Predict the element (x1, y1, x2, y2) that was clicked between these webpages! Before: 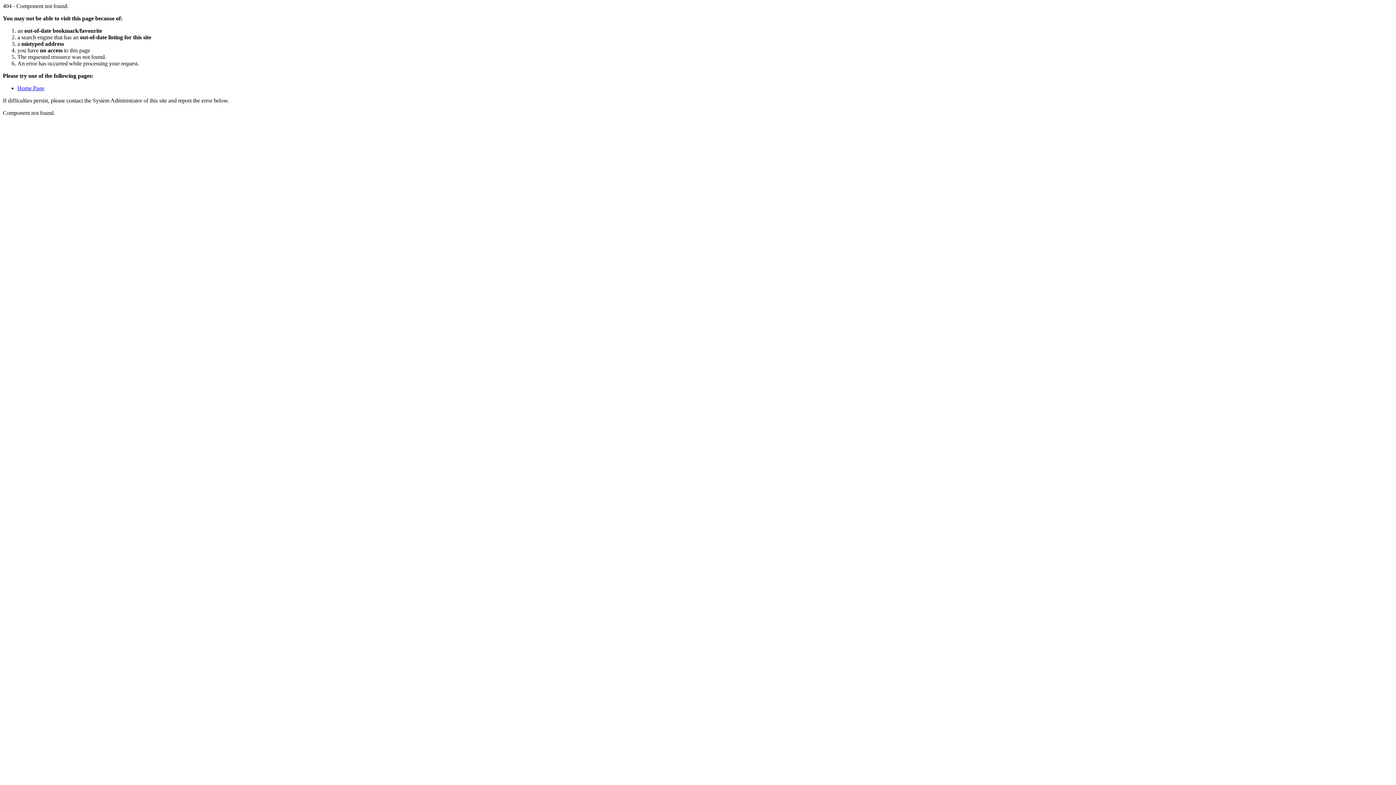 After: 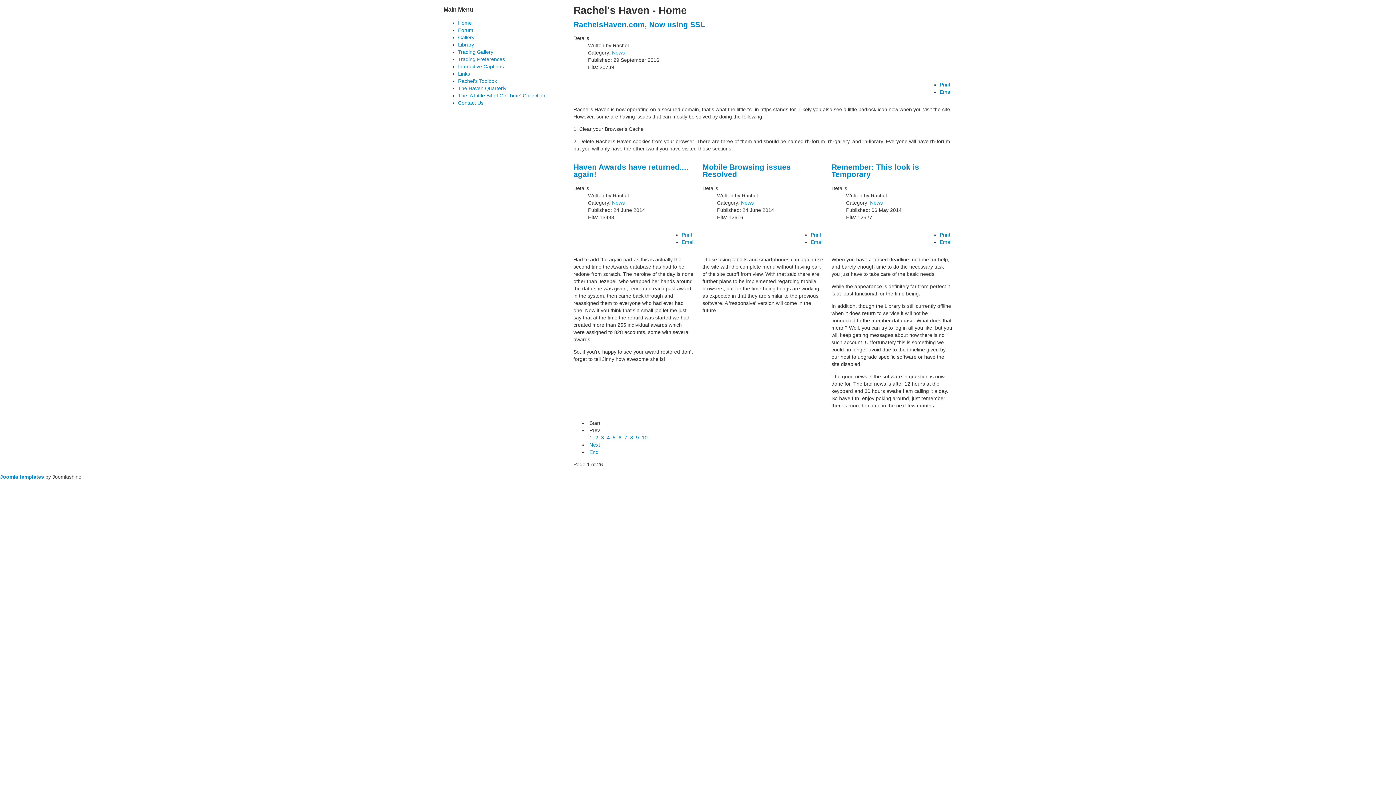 Action: label: Home Page bbox: (17, 85, 44, 91)